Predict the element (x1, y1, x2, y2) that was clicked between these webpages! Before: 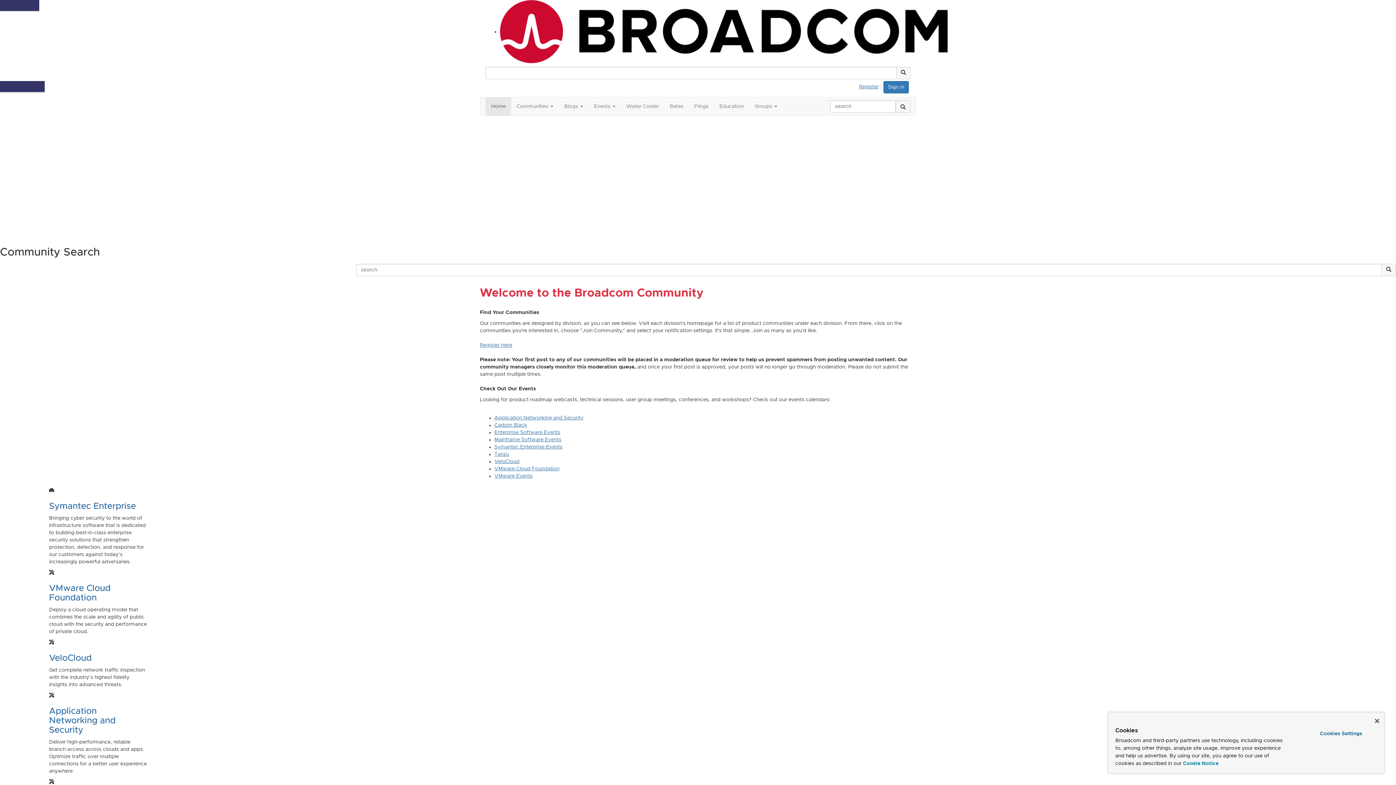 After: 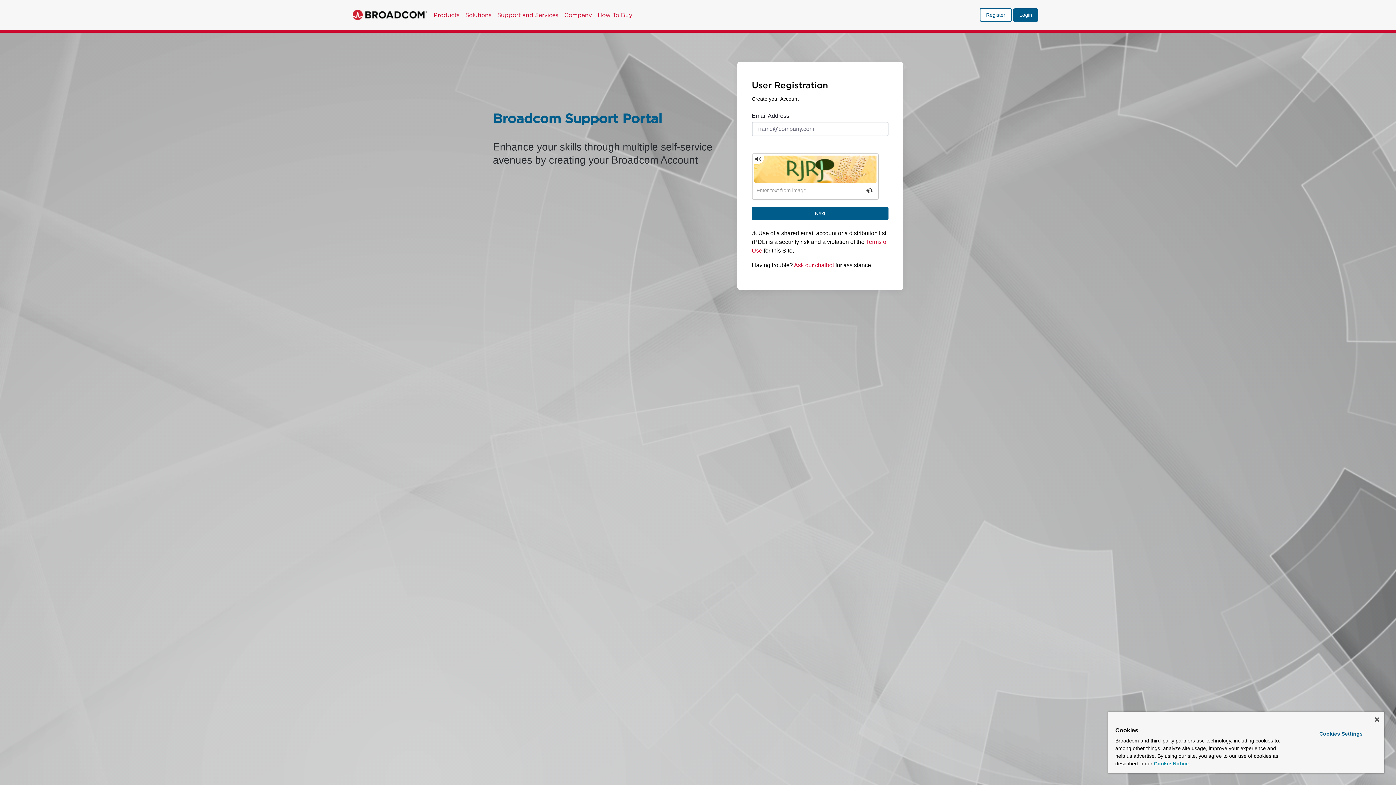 Action: label: Register bbox: (858, 83, 881, 90)